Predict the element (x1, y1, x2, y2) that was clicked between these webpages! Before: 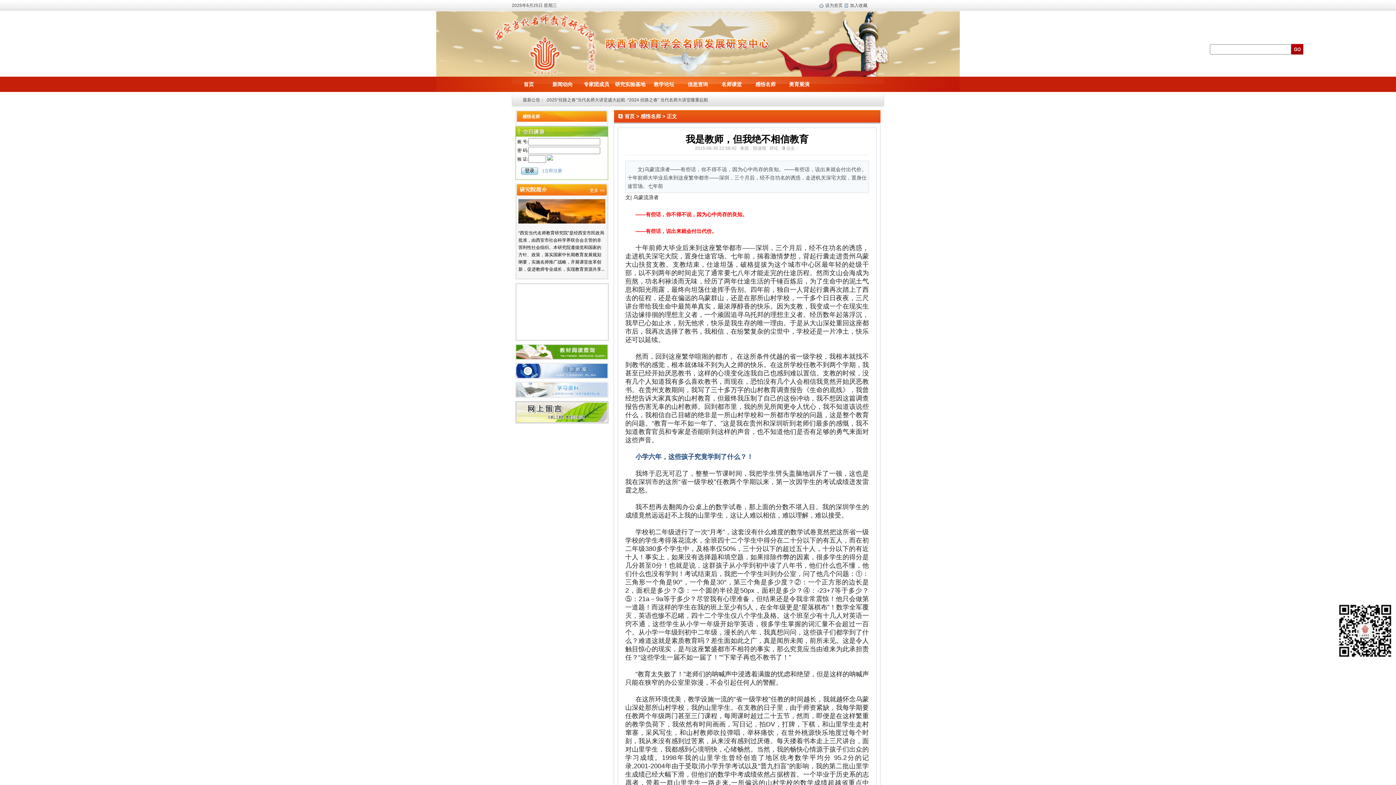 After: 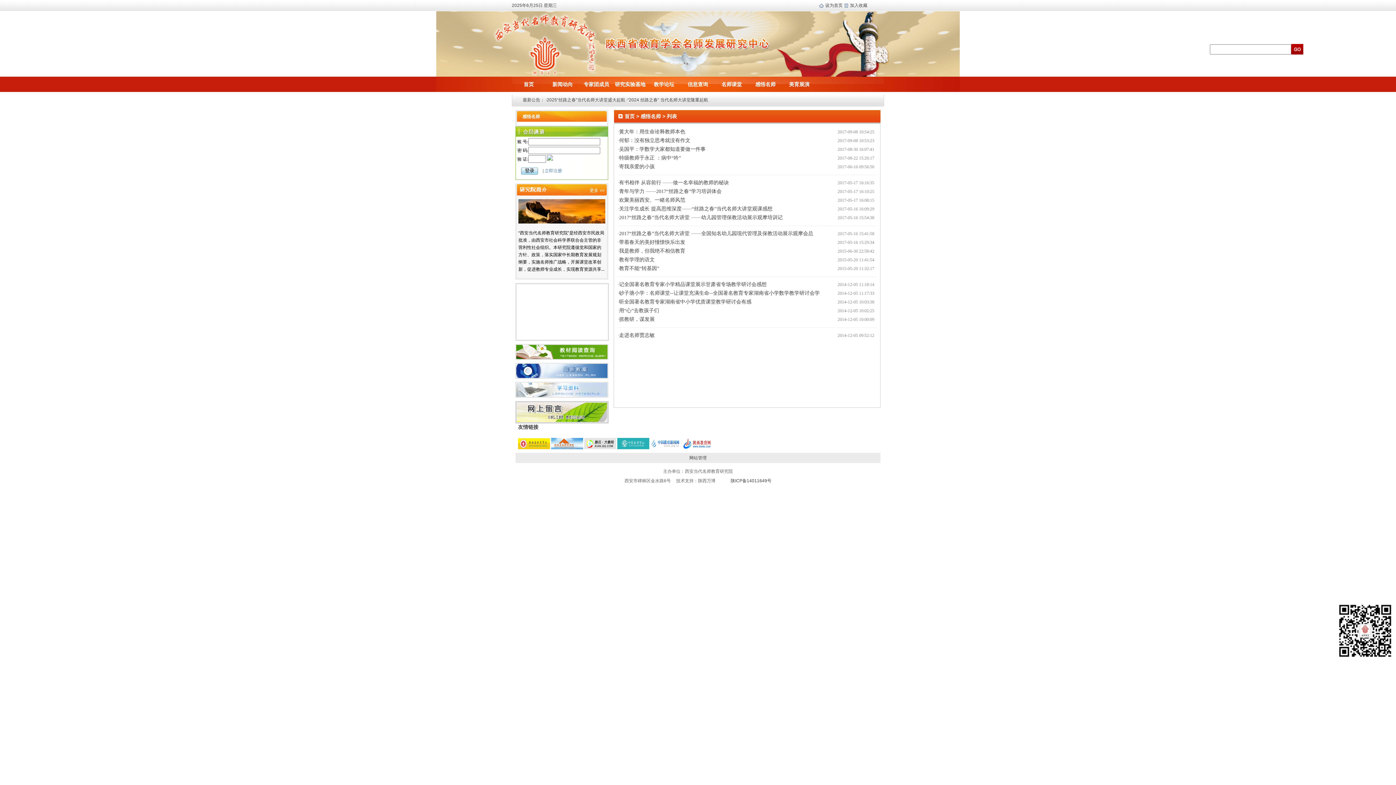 Action: label: 感悟名师 bbox: (748, 76, 782, 92)